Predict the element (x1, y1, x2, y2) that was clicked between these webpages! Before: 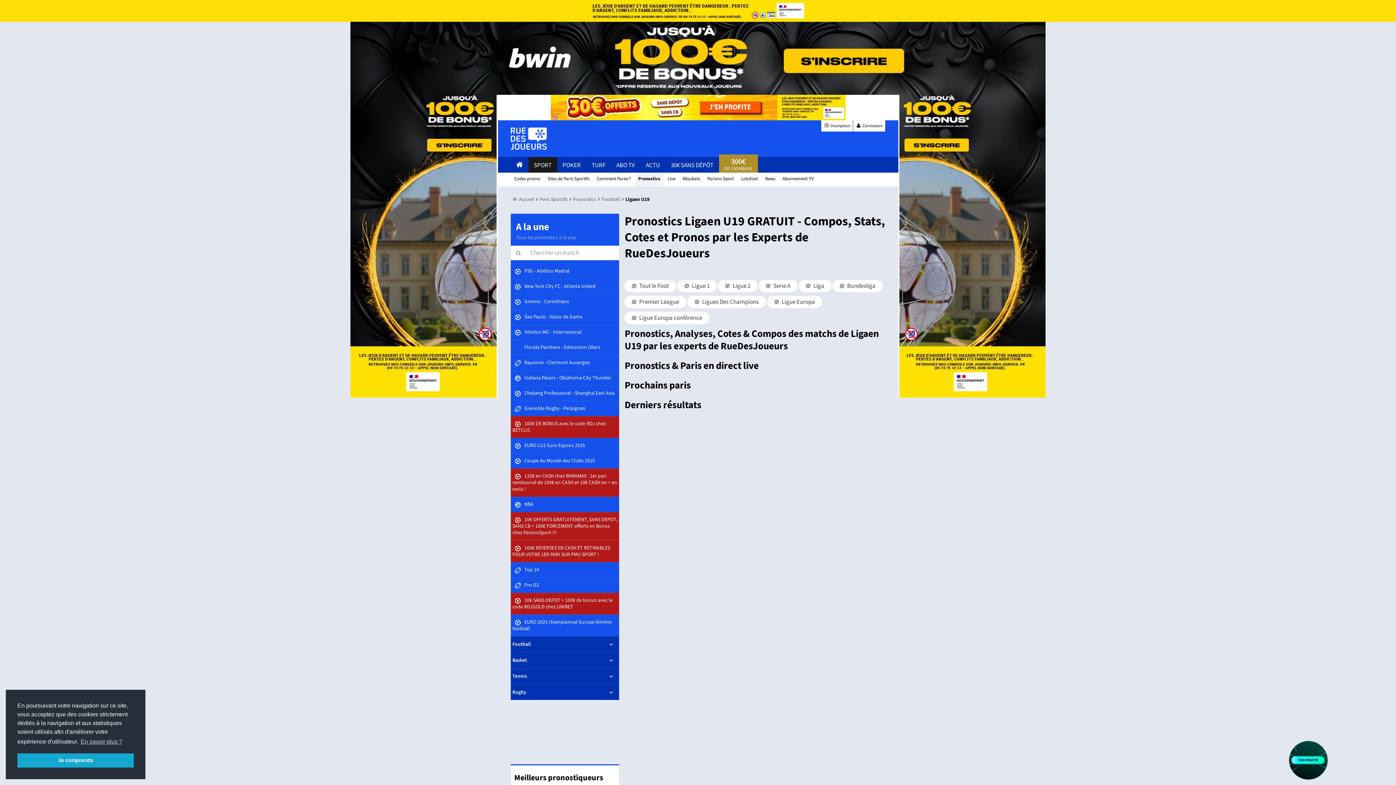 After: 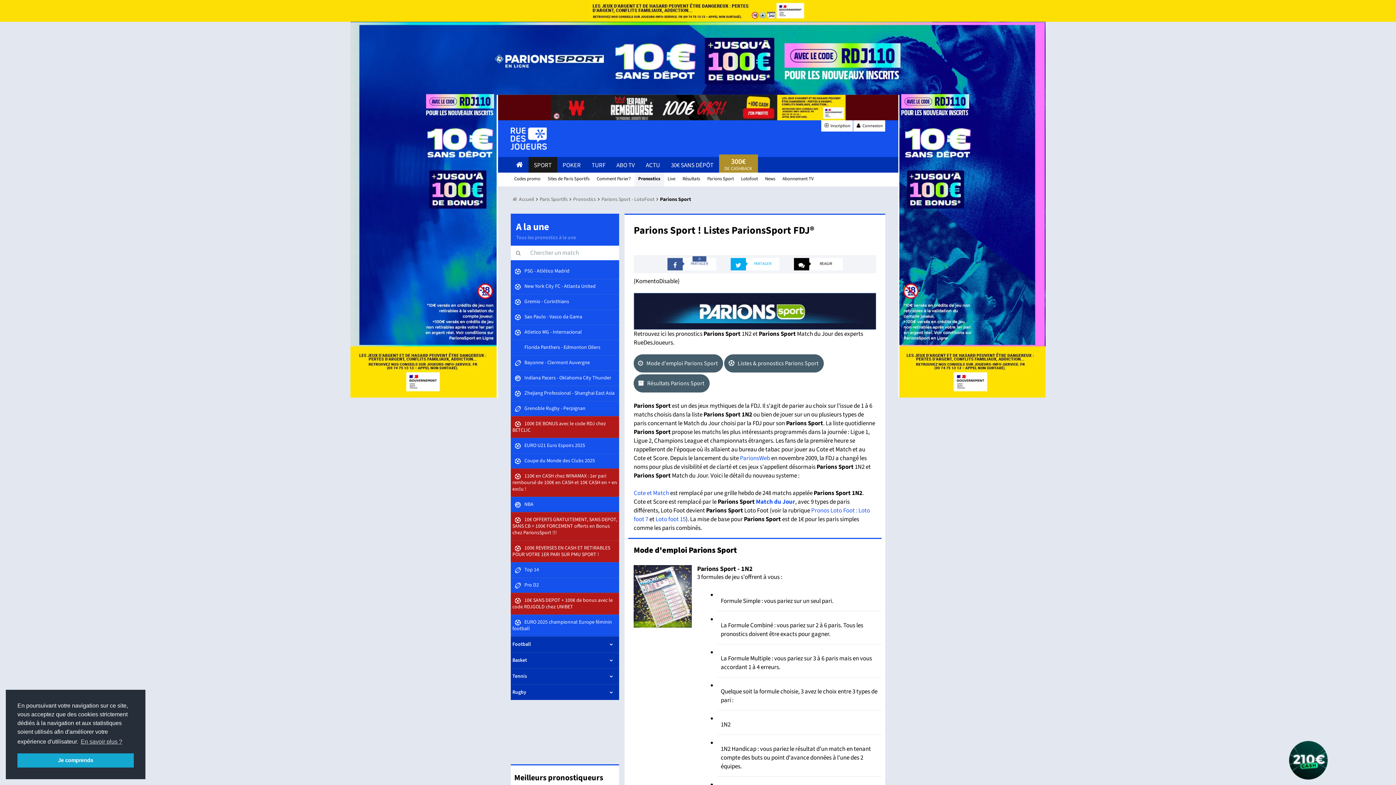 Action: label: Parions Sport bbox: (703, 172, 737, 186)